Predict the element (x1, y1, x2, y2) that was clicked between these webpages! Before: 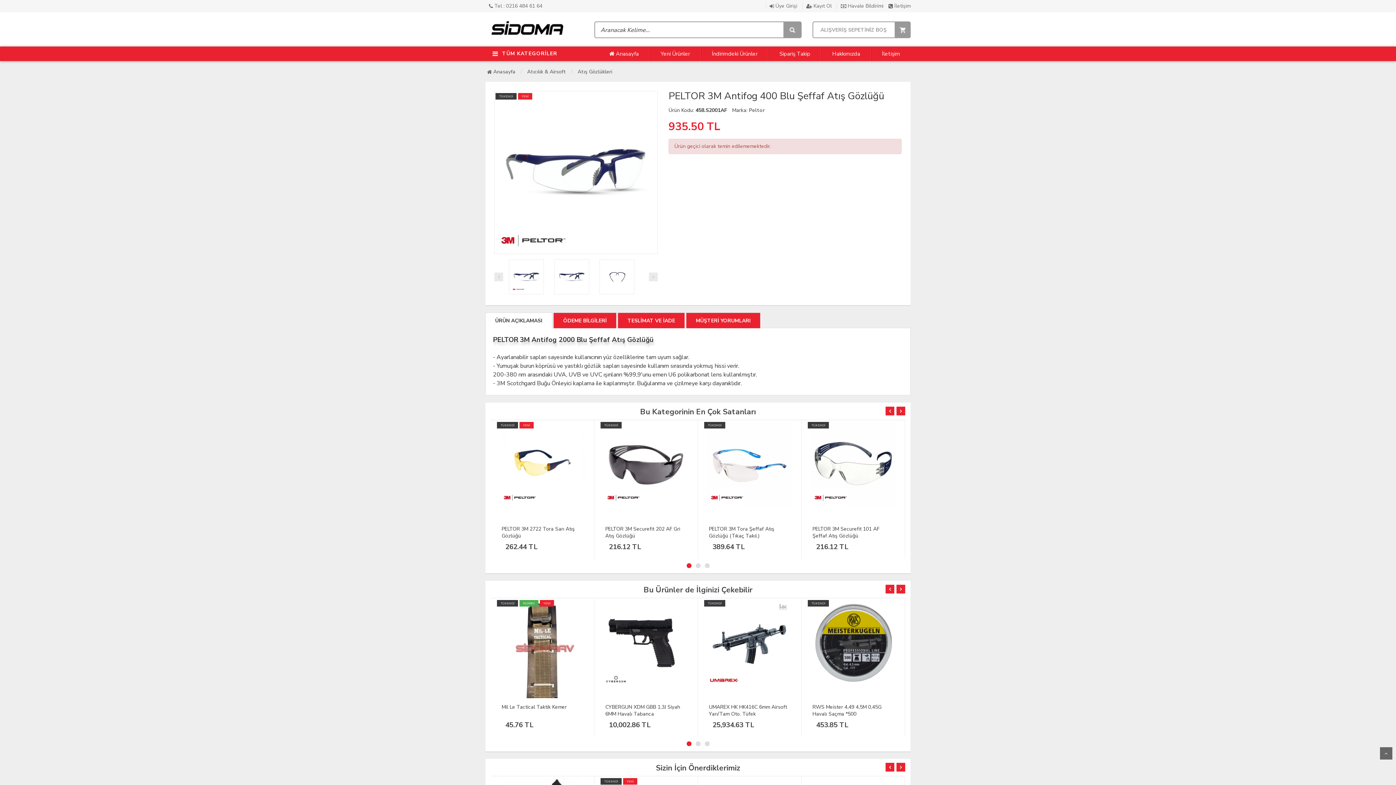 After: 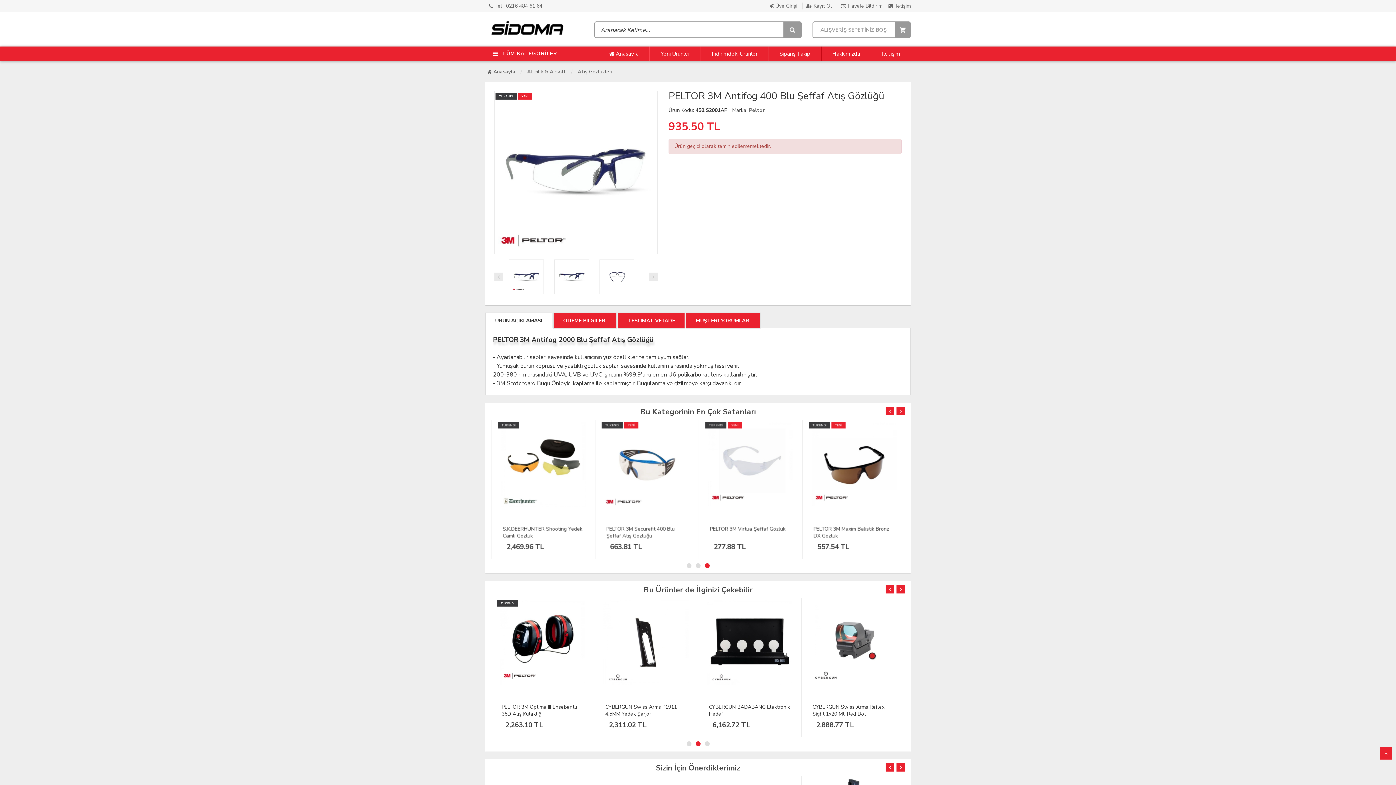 Action: bbox: (1380, 747, 1392, 760) label: Yukarı Git